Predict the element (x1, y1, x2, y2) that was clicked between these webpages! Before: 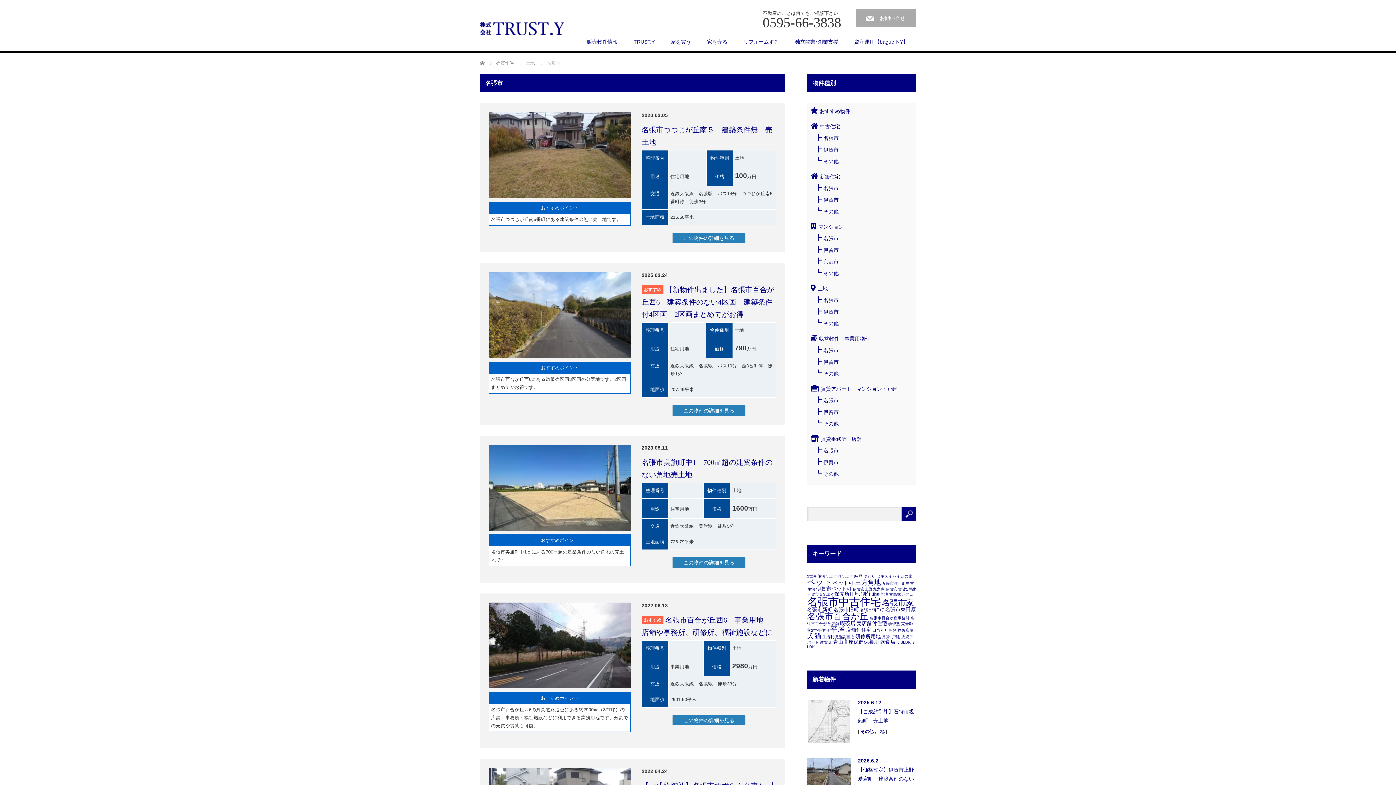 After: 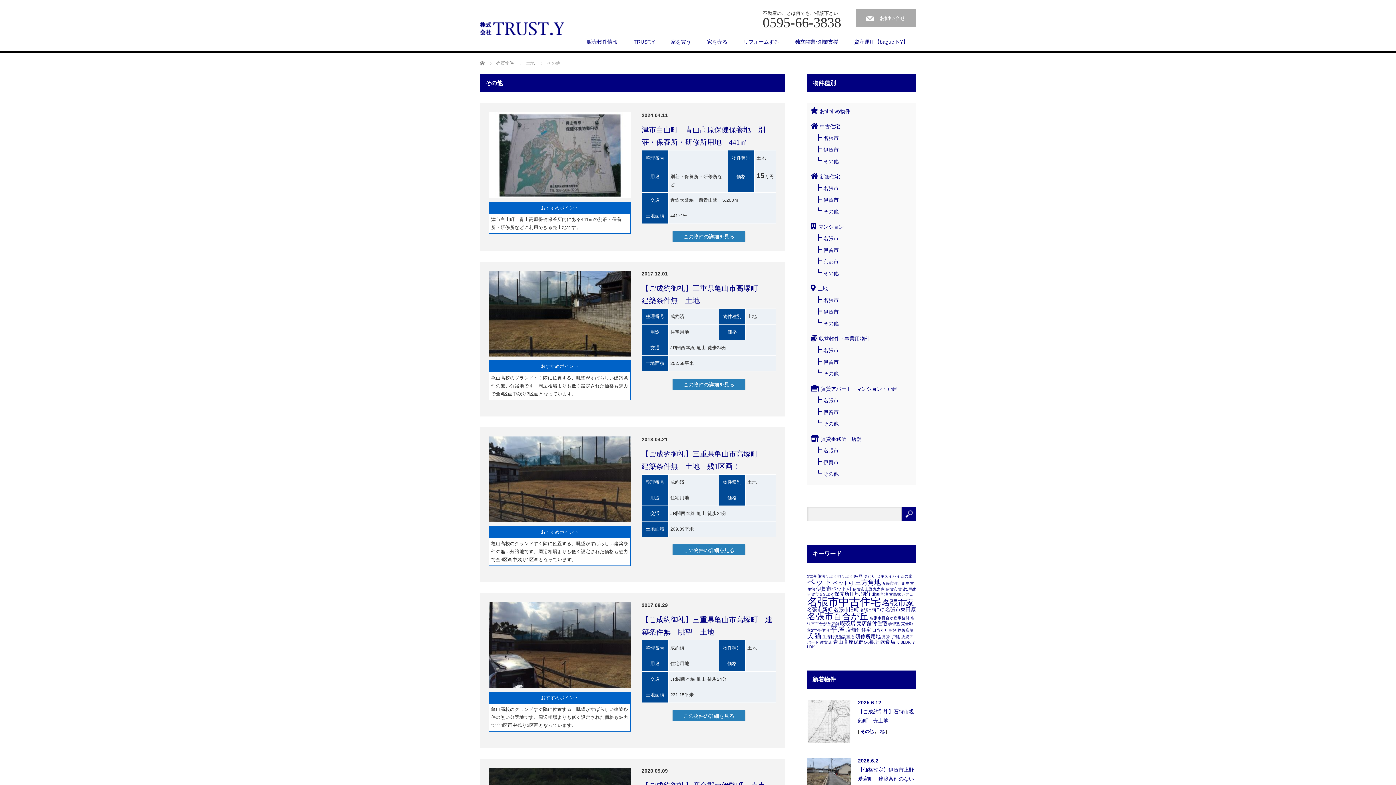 Action: bbox: (860, 729, 873, 734) label: その他